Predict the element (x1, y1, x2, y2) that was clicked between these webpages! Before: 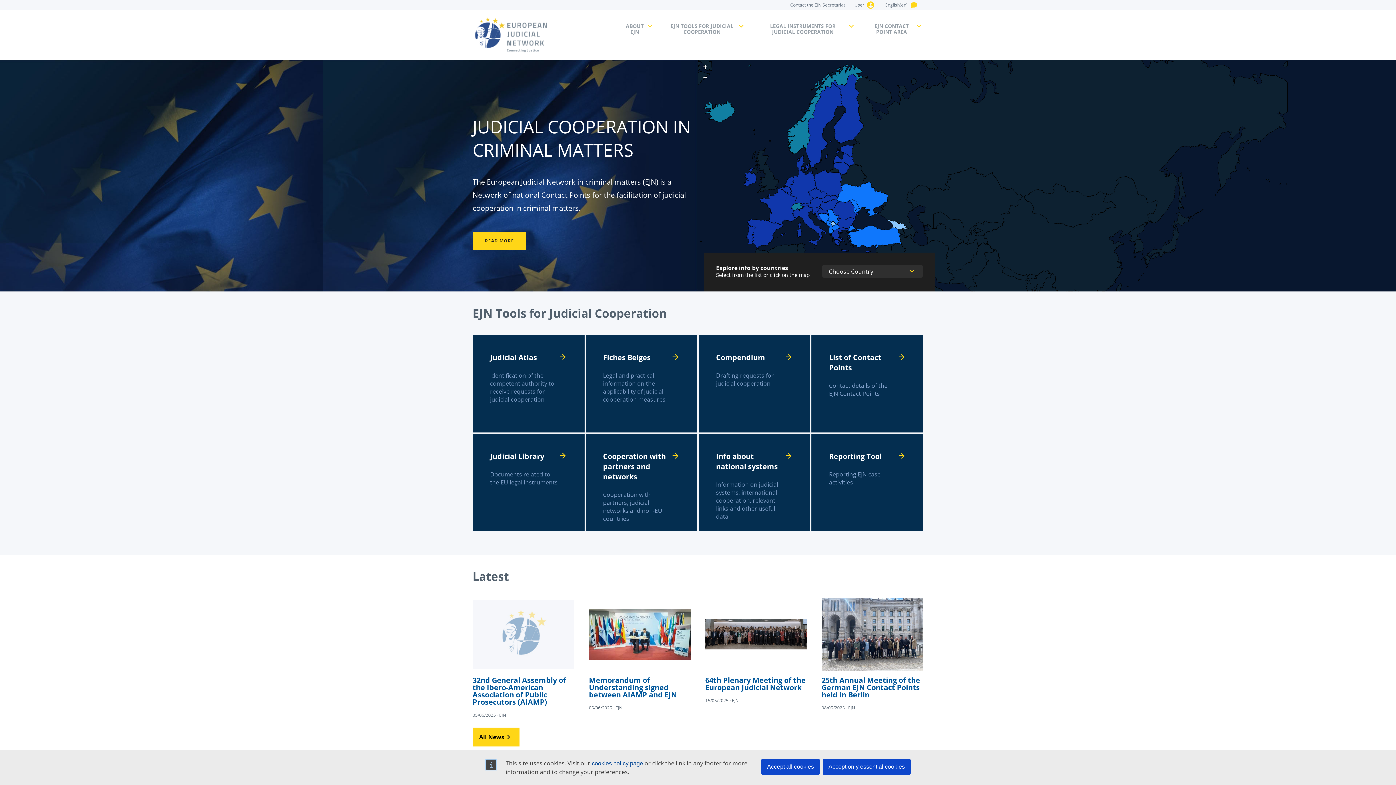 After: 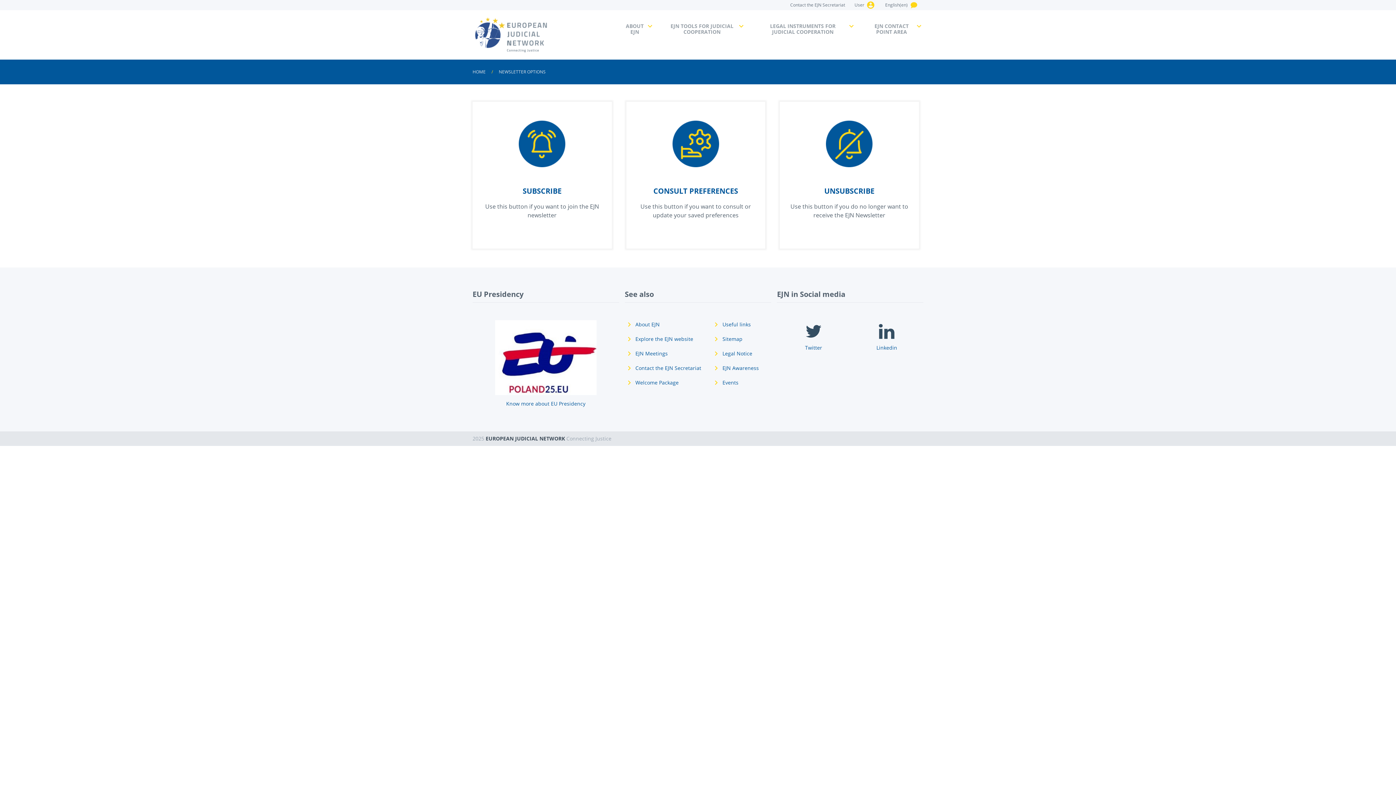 Action: bbox: (653, 756, 709, 762) label:  Subscribe to News.